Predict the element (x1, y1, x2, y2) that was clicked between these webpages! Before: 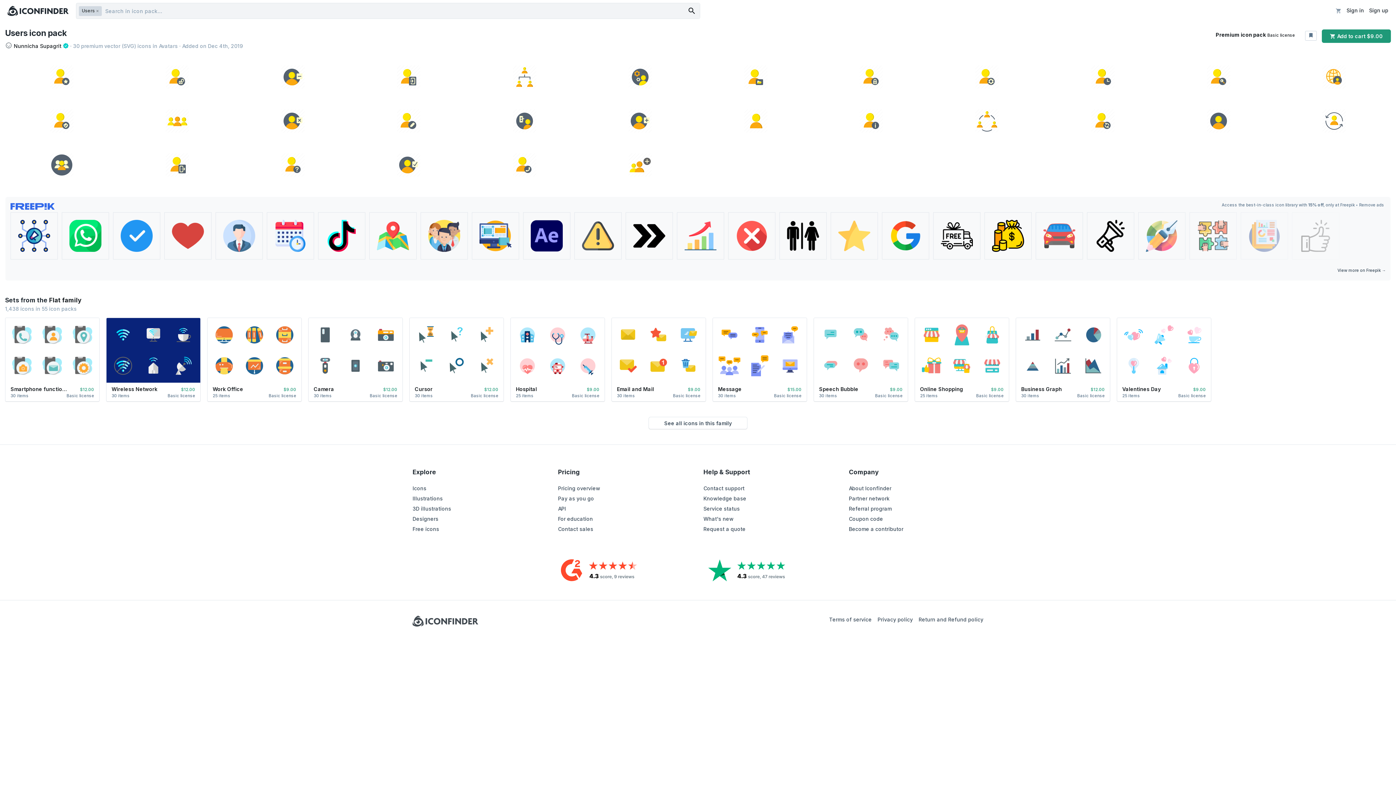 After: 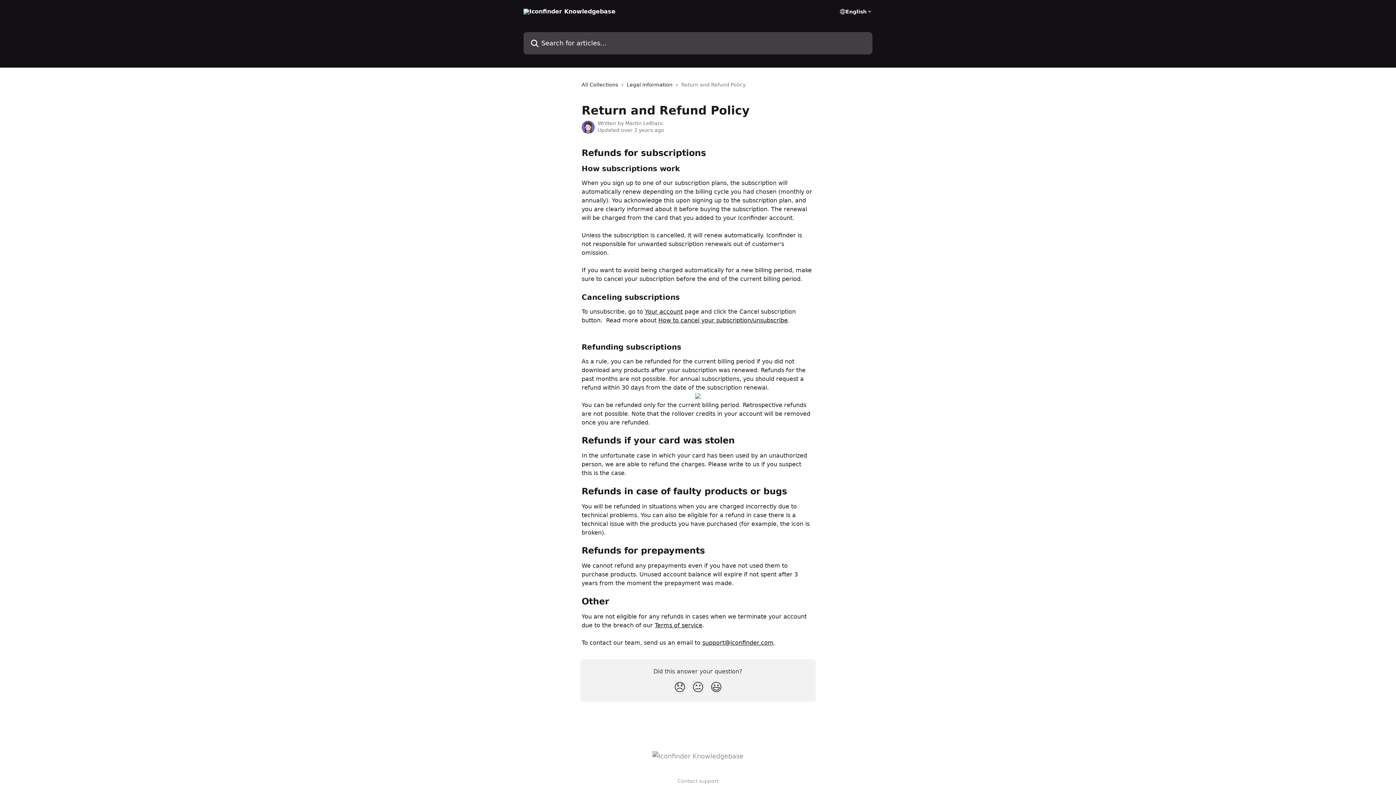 Action: label: Return and Refund policy bbox: (918, 616, 983, 622)